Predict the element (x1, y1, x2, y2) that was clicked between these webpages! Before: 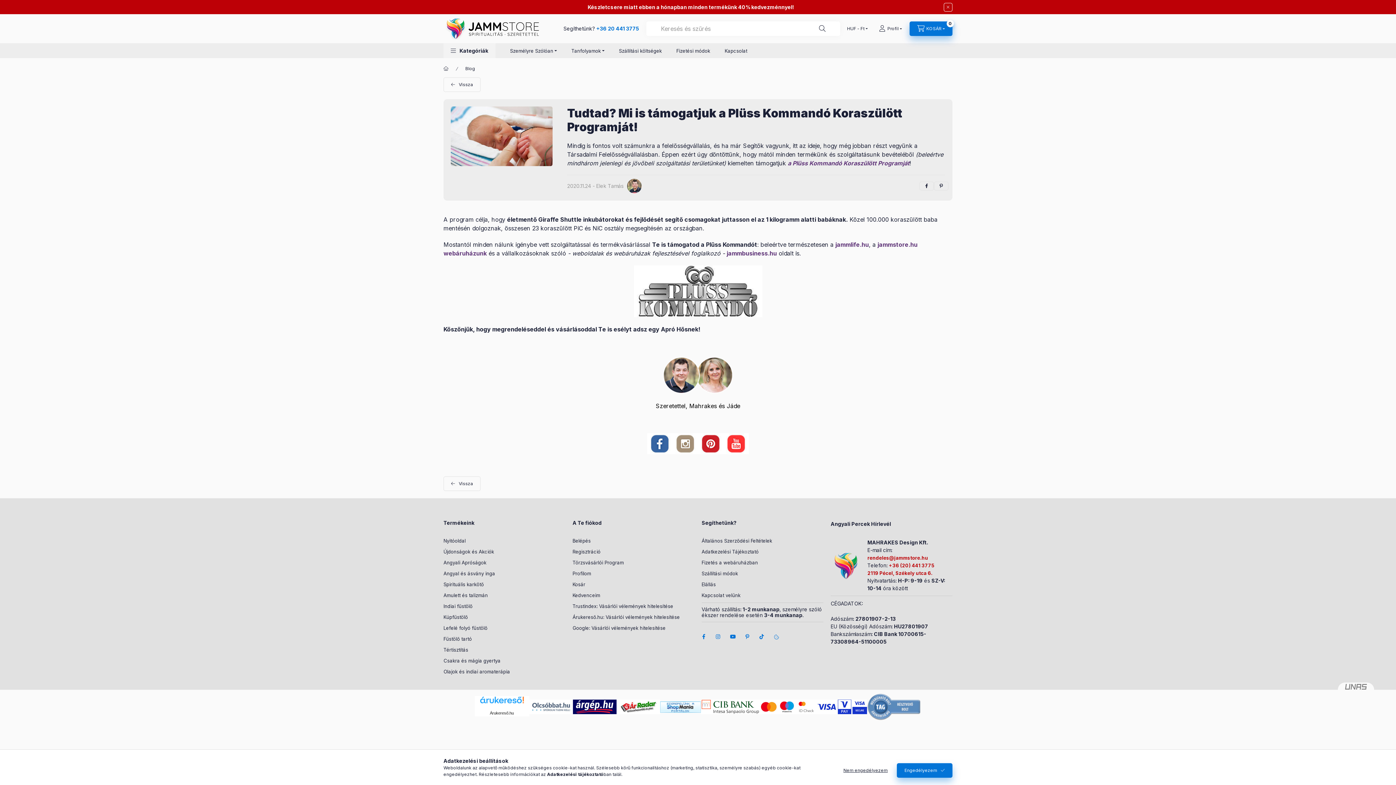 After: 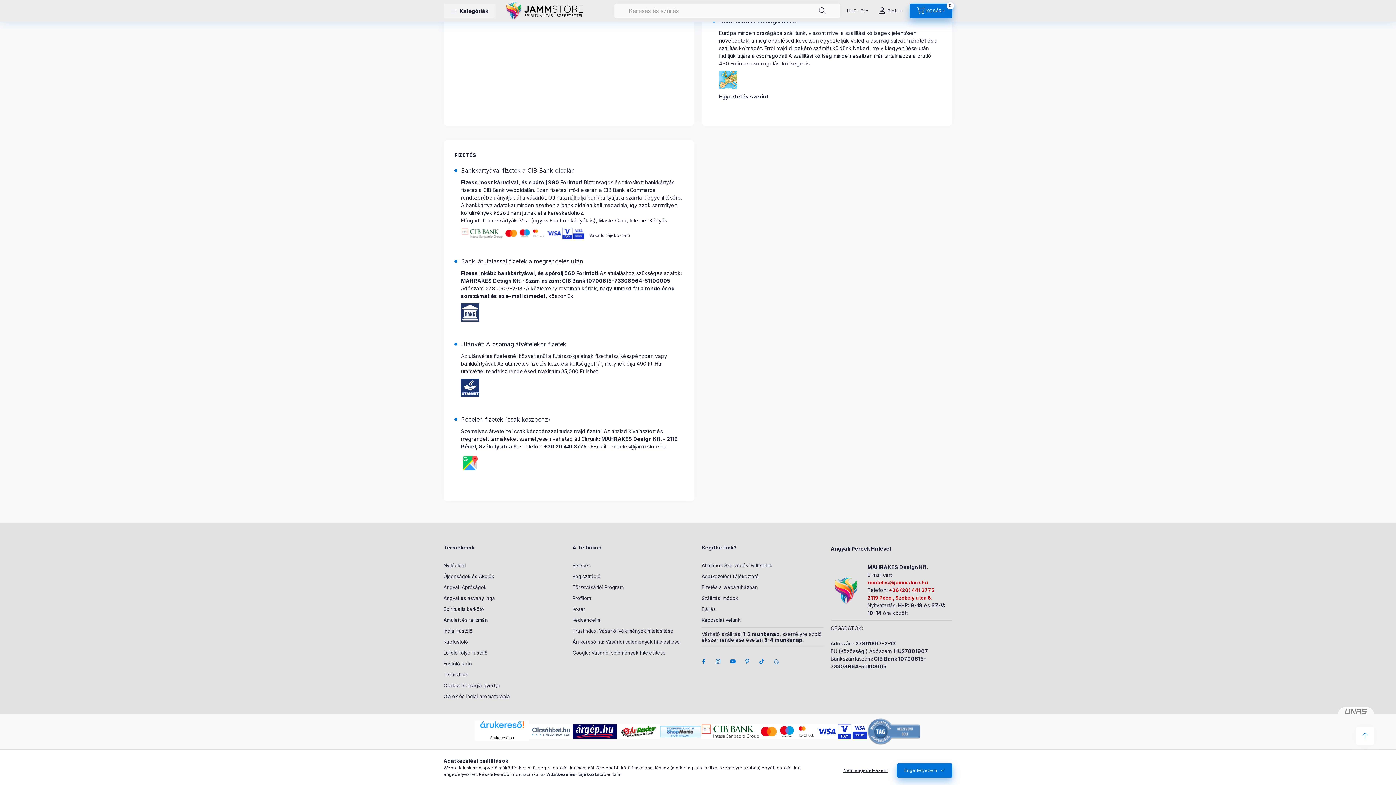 Action: bbox: (669, 43, 717, 58) label: Fizetési módok